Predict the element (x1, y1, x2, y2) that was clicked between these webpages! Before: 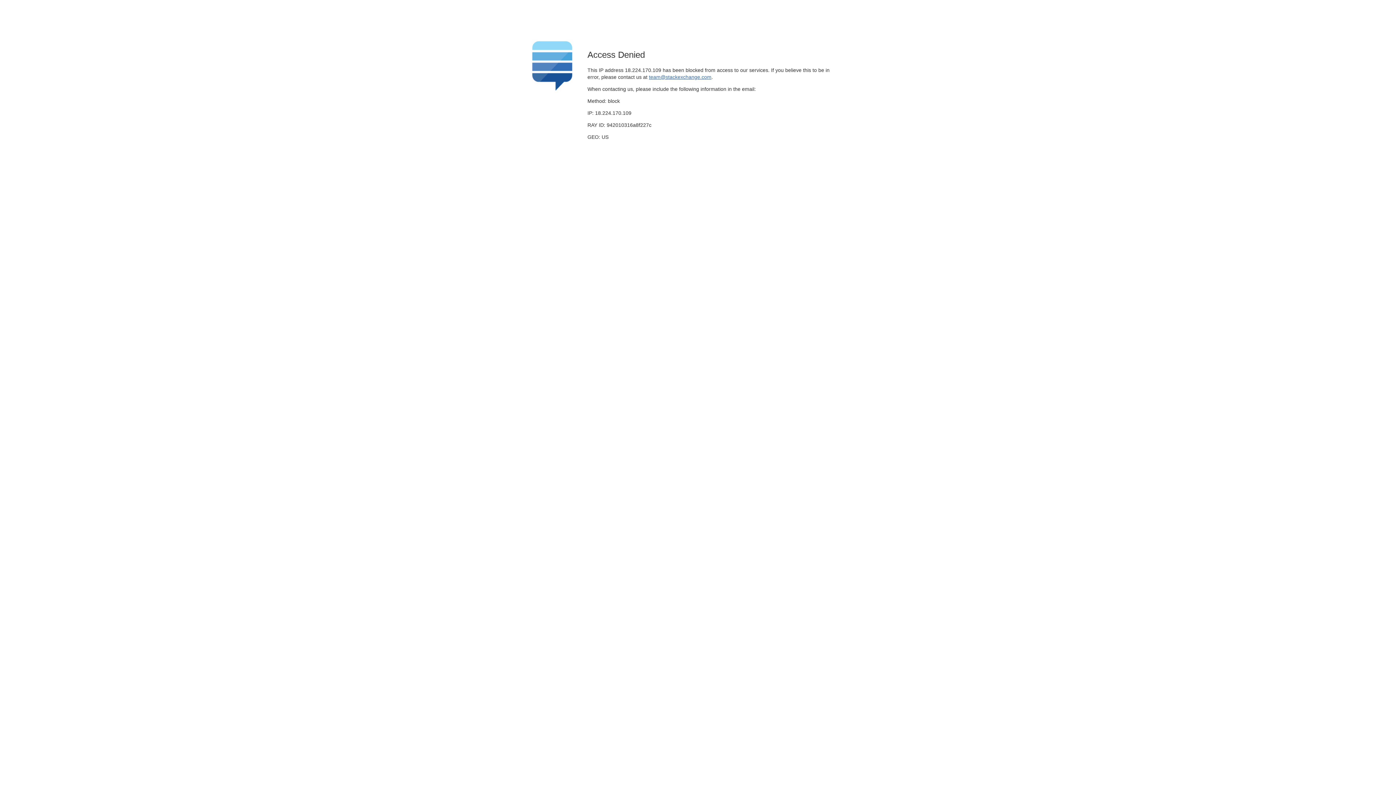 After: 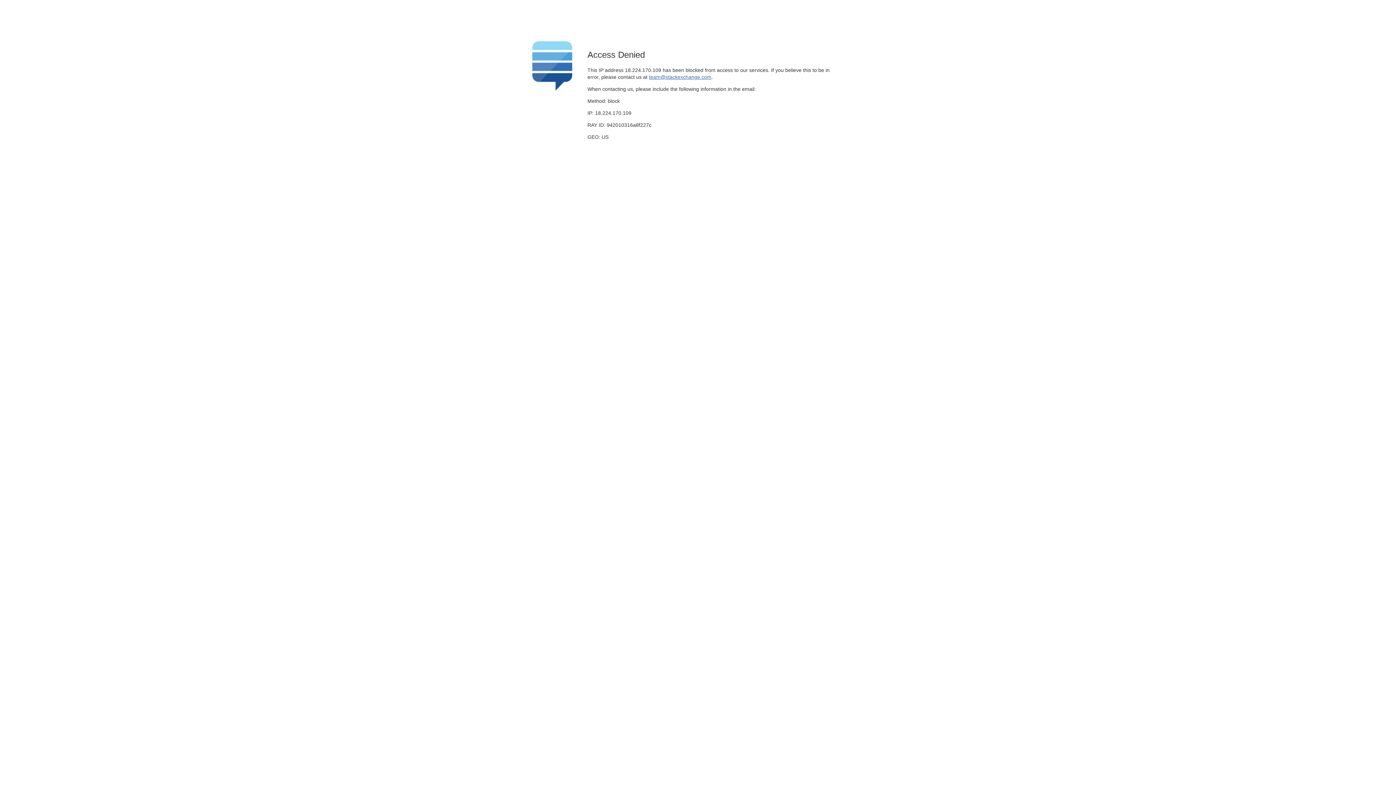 Action: label: team@stackexchange.com bbox: (649, 74, 711, 79)